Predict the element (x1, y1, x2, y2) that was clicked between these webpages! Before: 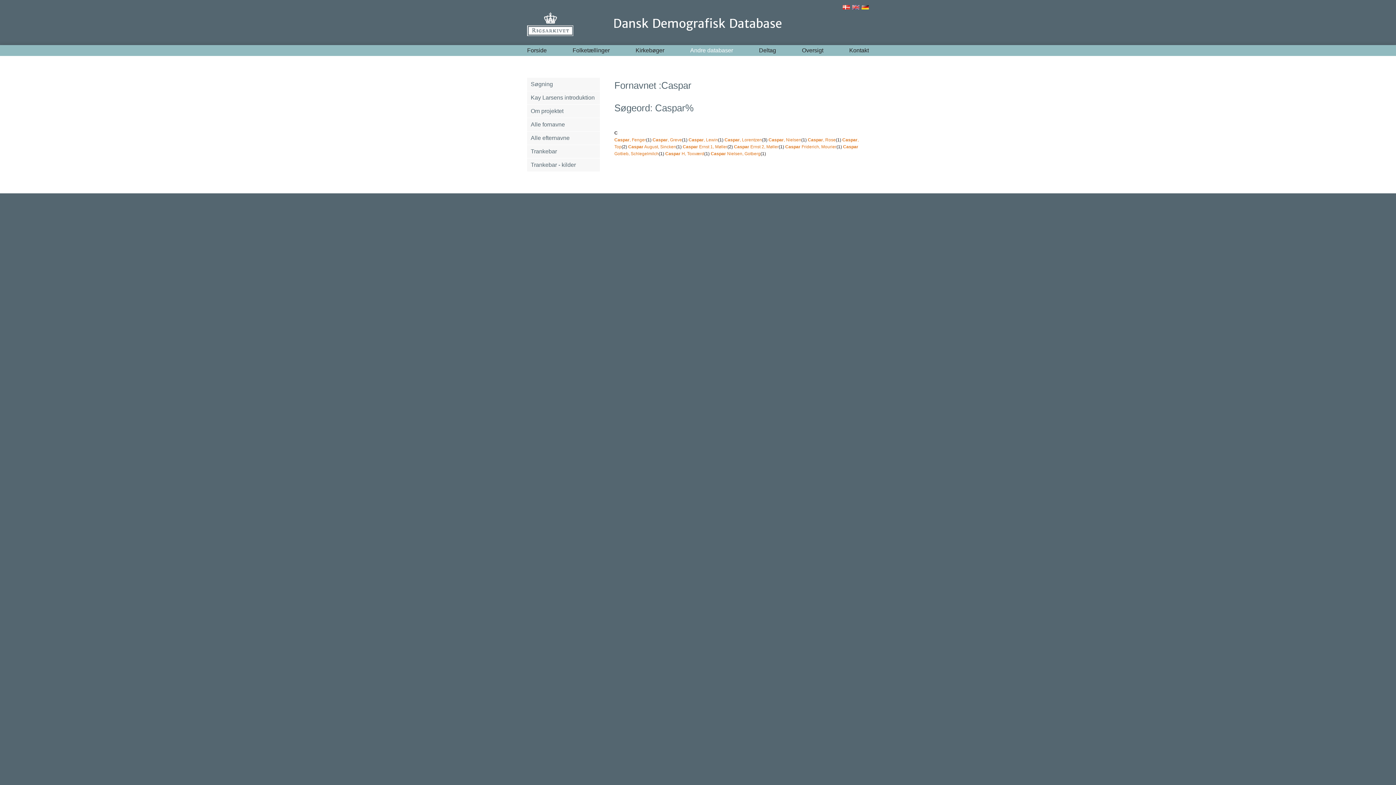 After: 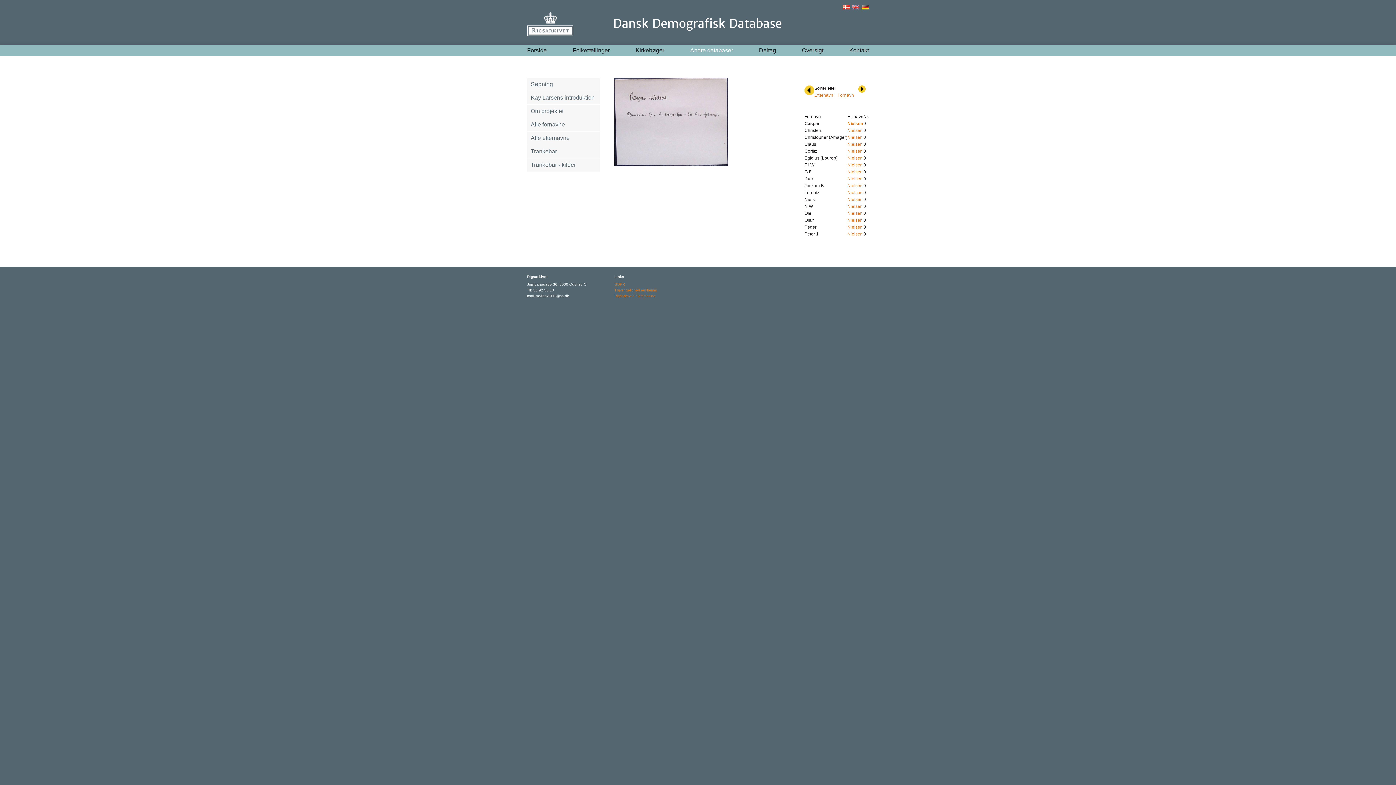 Action: label: Caspar, Nielsen bbox: (768, 137, 801, 142)